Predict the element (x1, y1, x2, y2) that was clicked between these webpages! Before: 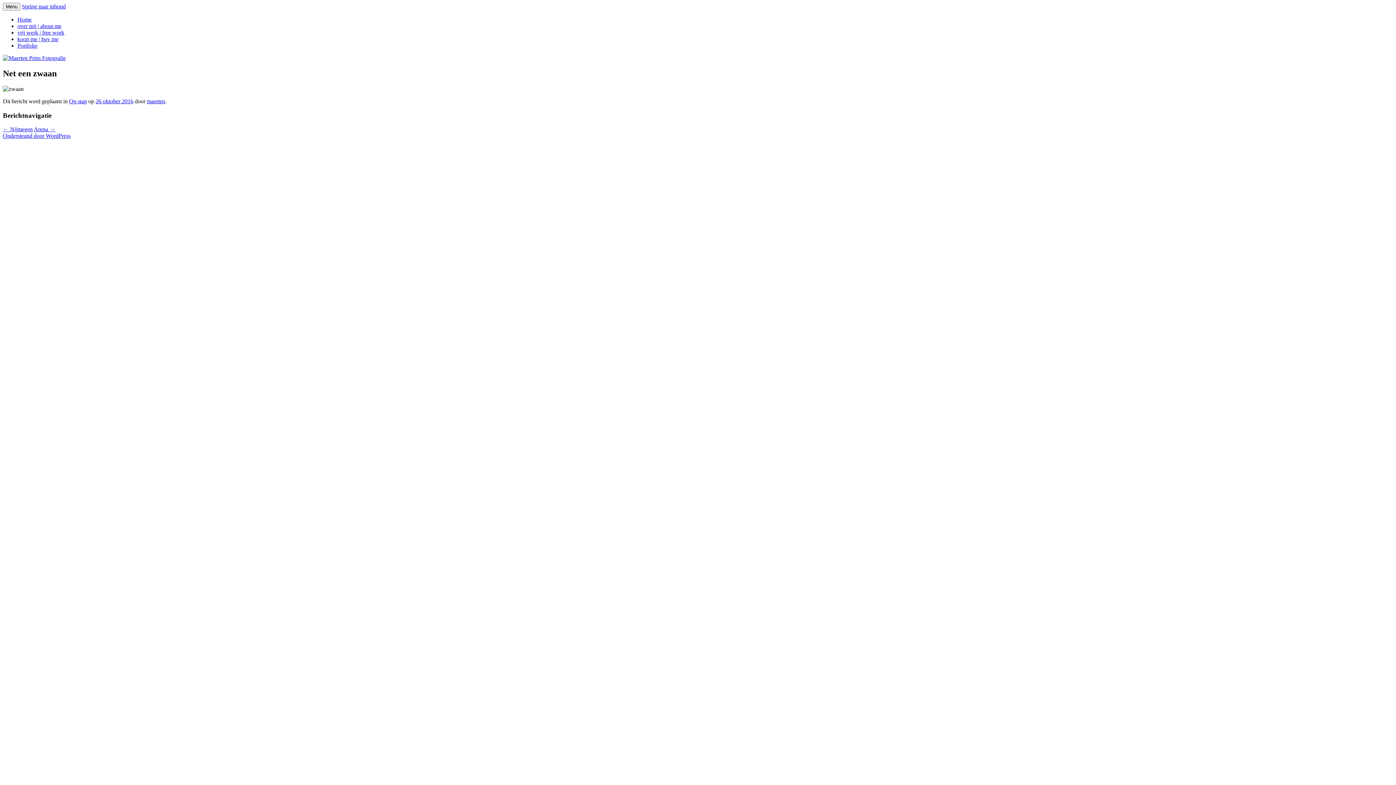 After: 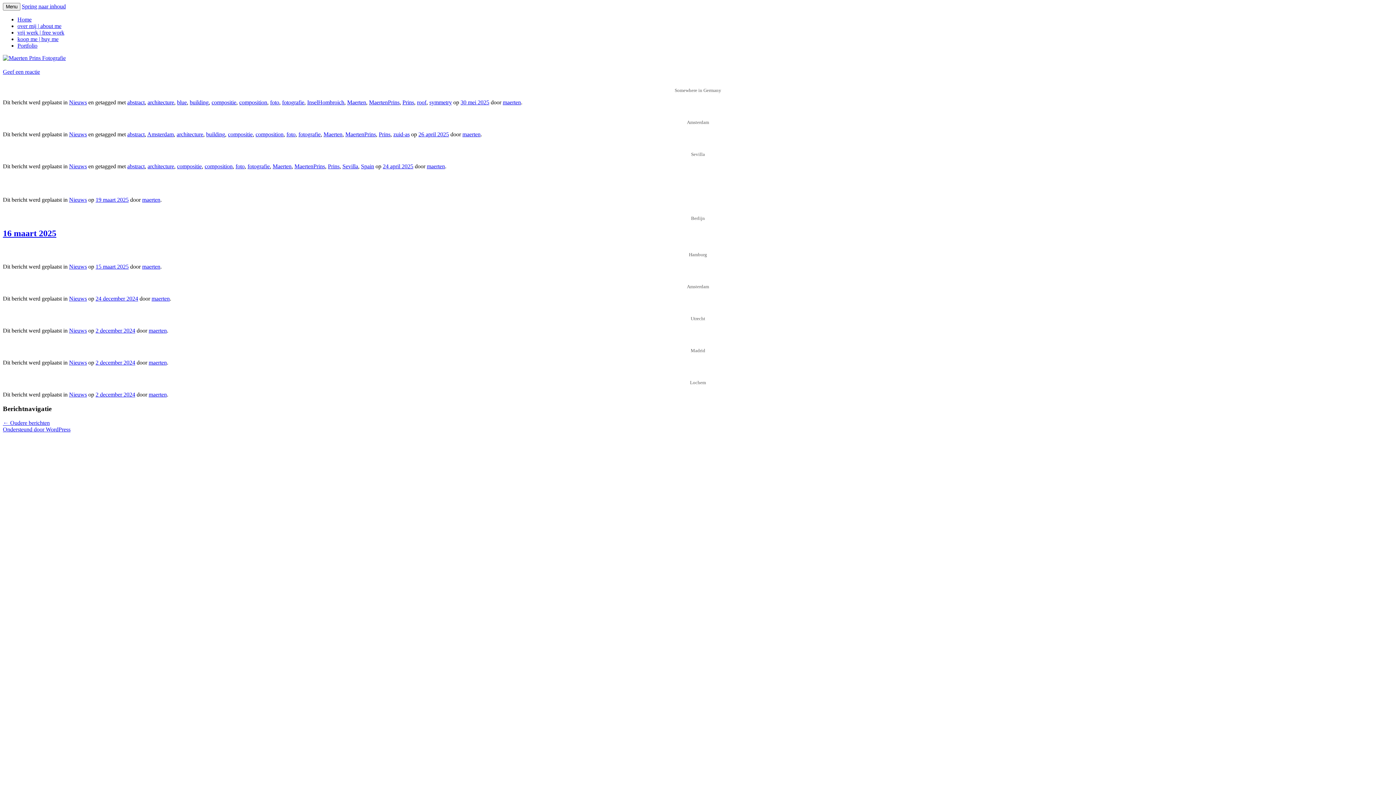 Action: bbox: (2, 54, 65, 61)